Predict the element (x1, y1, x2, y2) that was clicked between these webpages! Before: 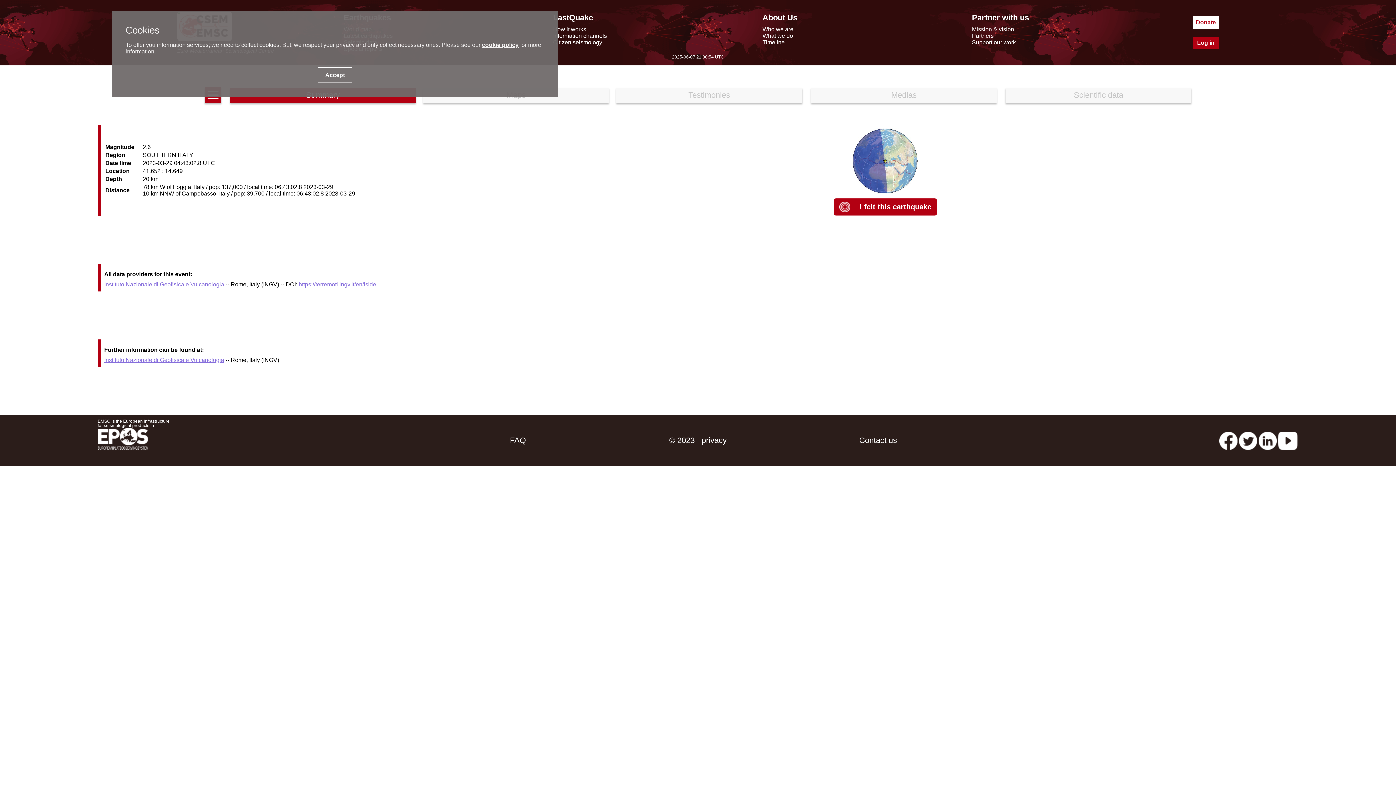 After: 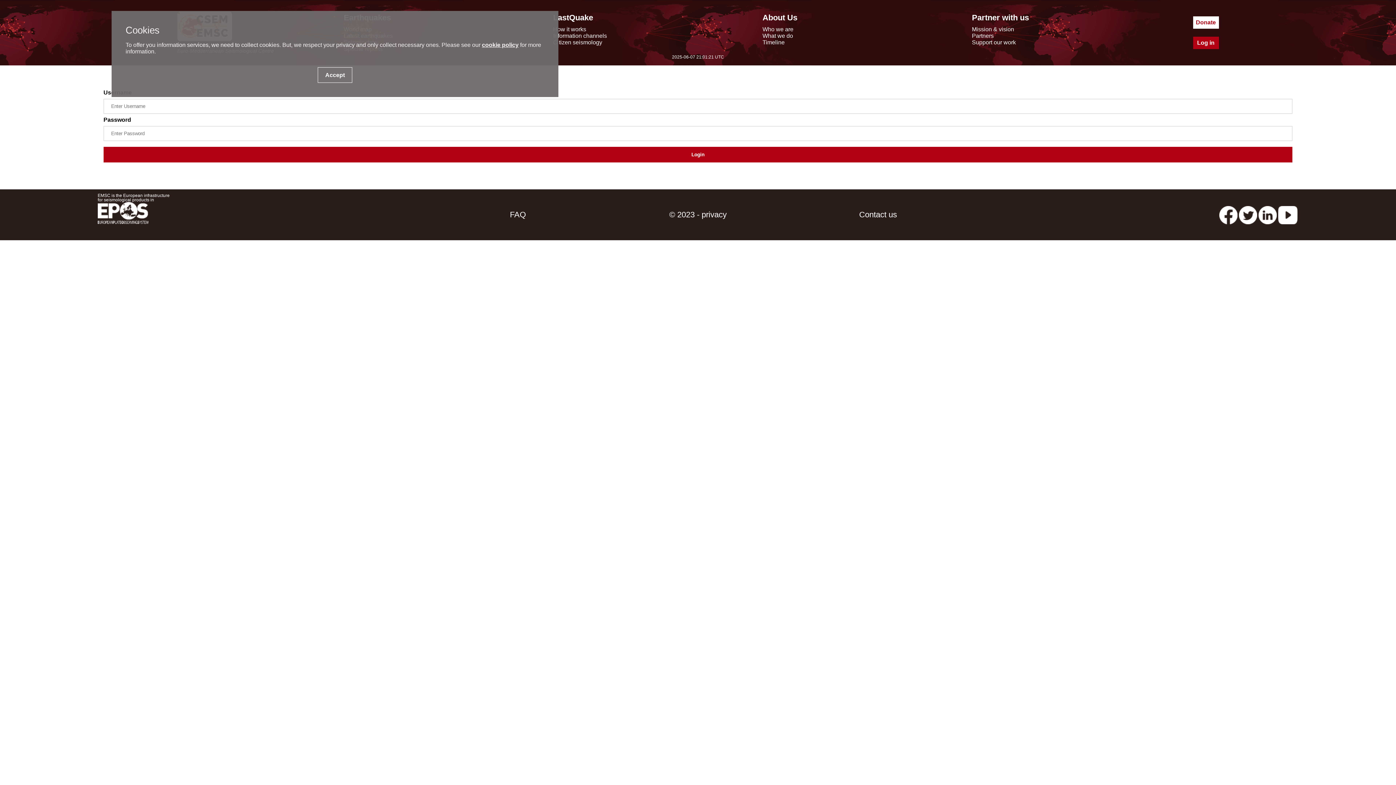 Action: bbox: (1193, 36, 1219, 49) label: Log in